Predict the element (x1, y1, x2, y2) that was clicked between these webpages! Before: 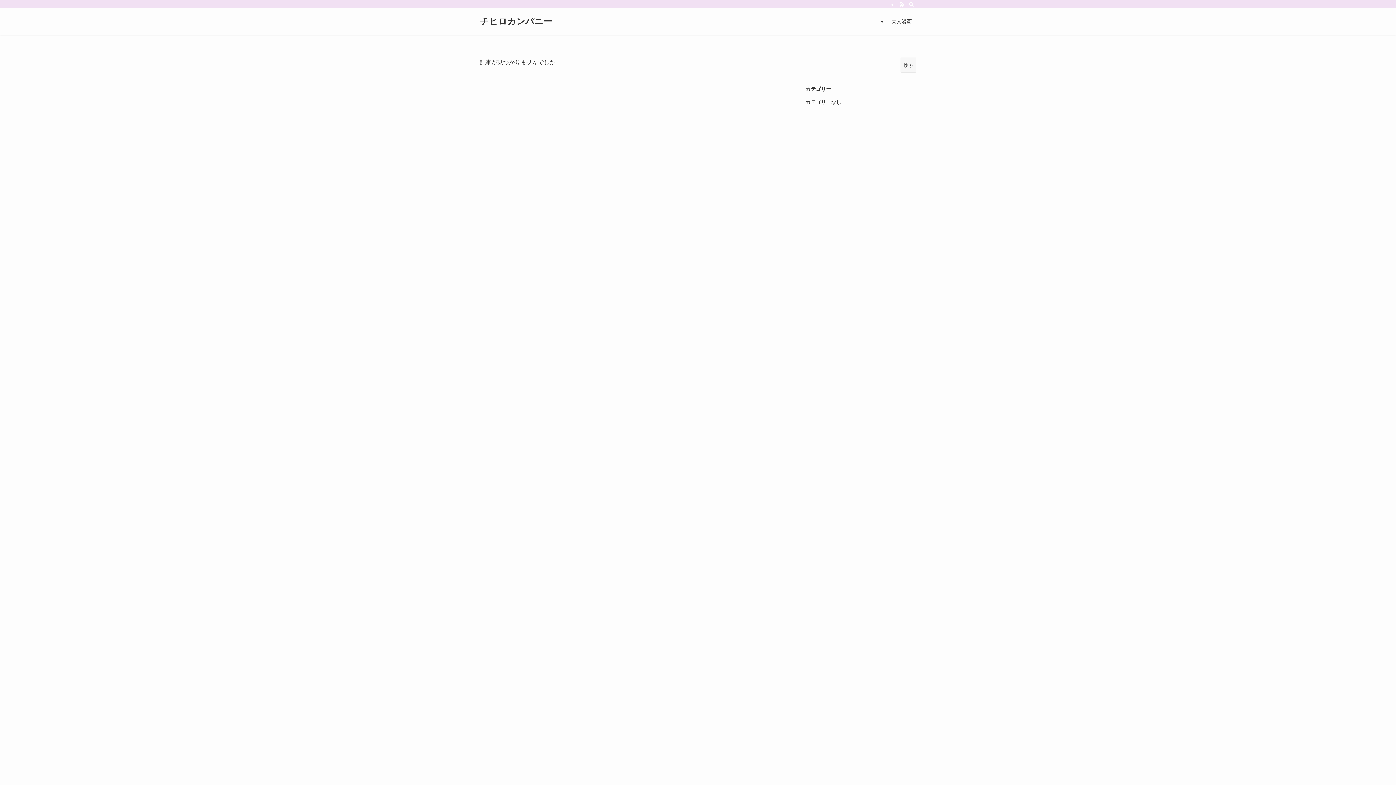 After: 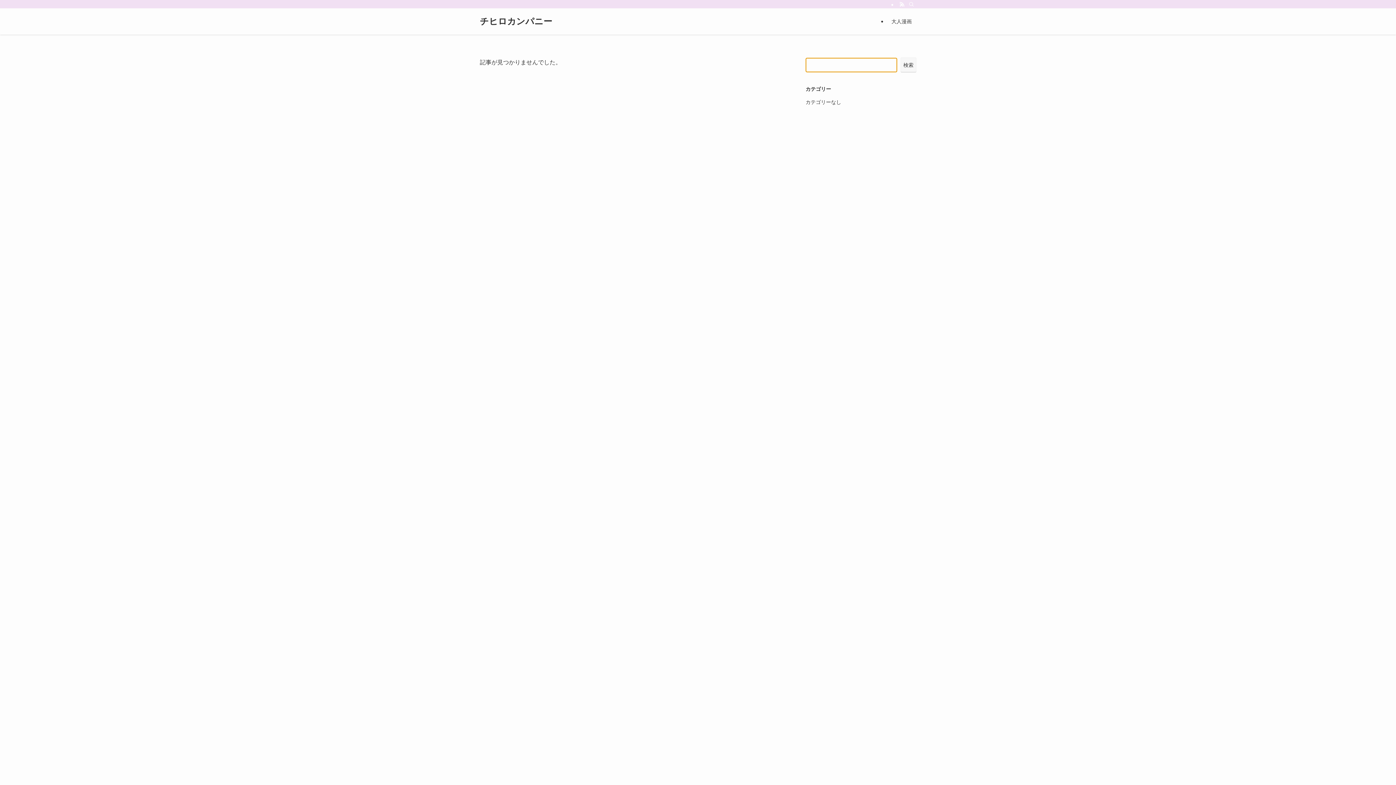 Action: label: 検索 bbox: (901, 57, 916, 72)